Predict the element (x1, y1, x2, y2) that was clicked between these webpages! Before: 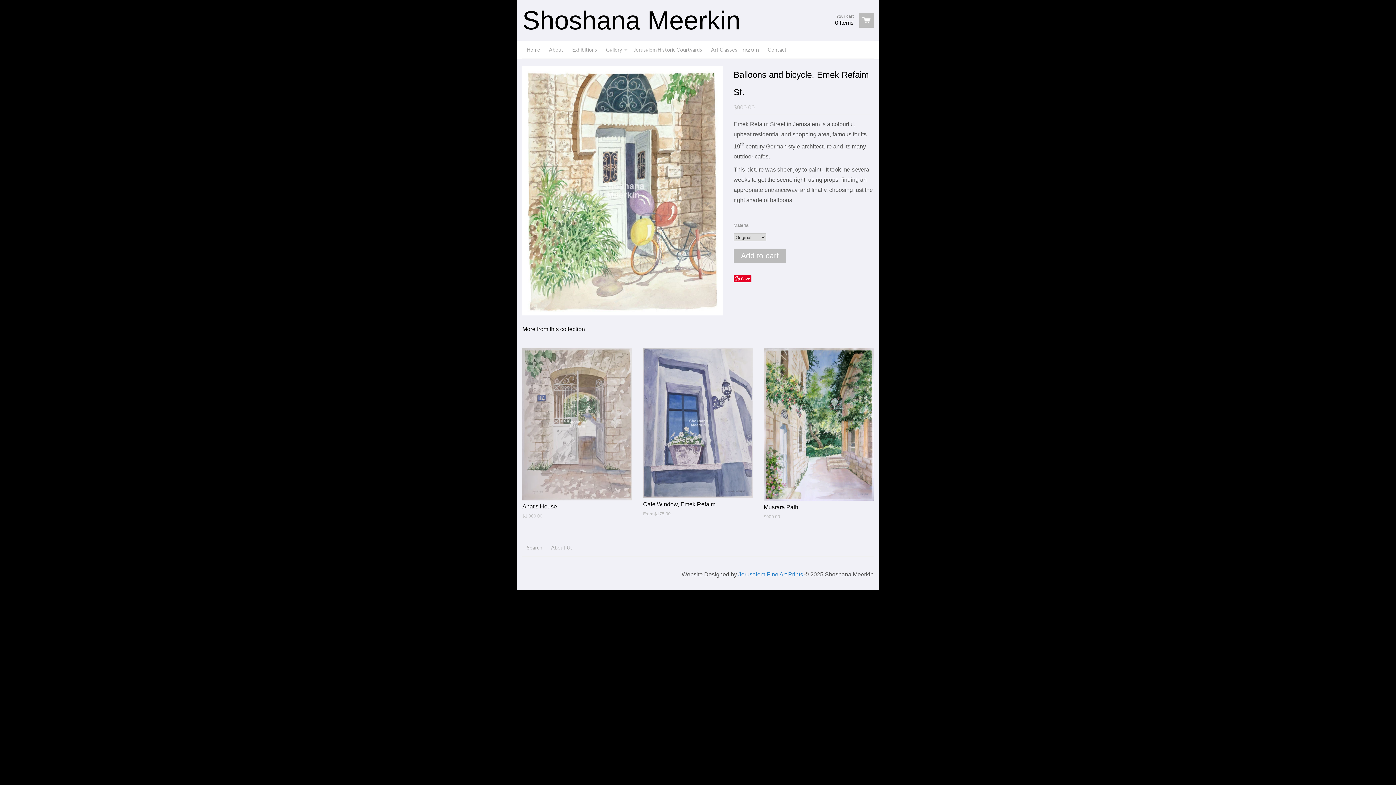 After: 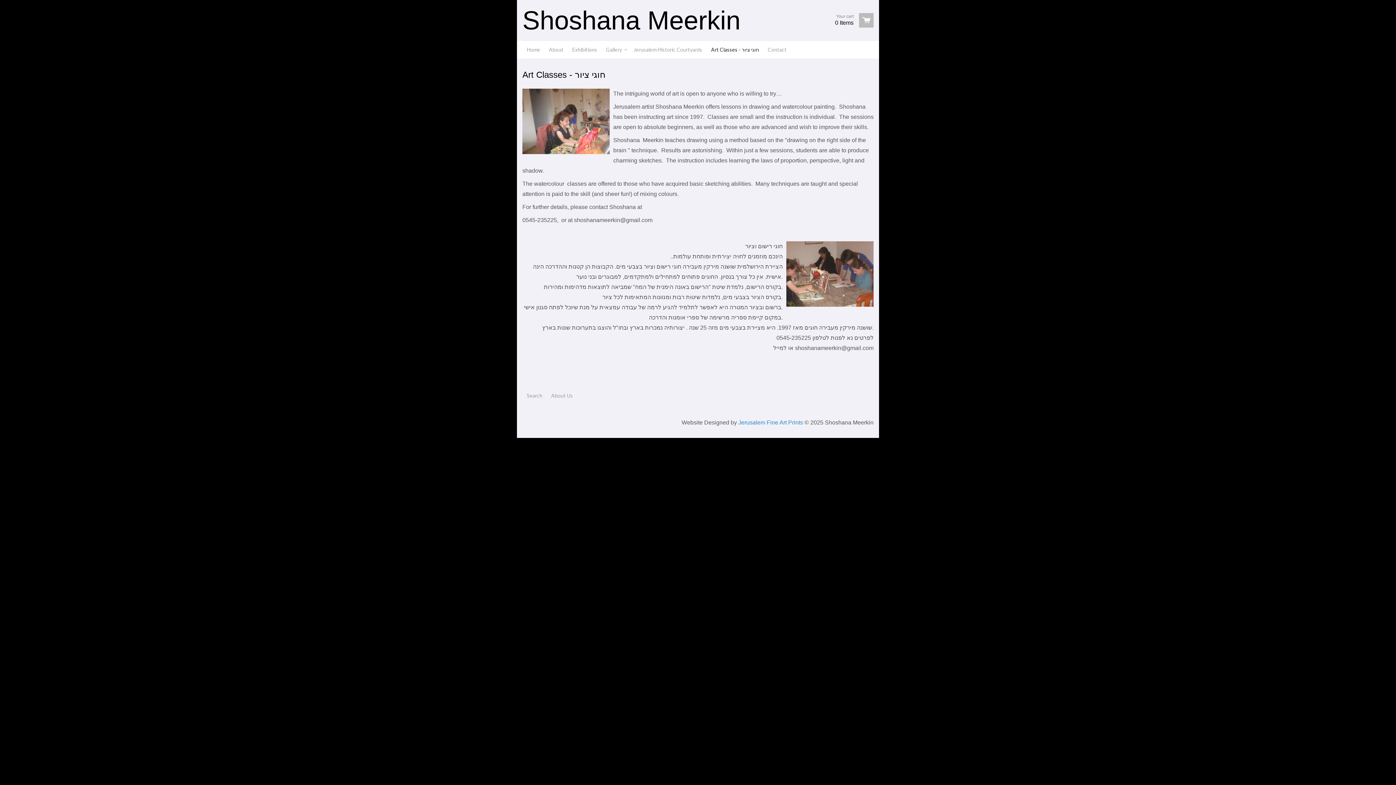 Action: bbox: (706, 41, 763, 58) label: Art Classes - חוגי ציור